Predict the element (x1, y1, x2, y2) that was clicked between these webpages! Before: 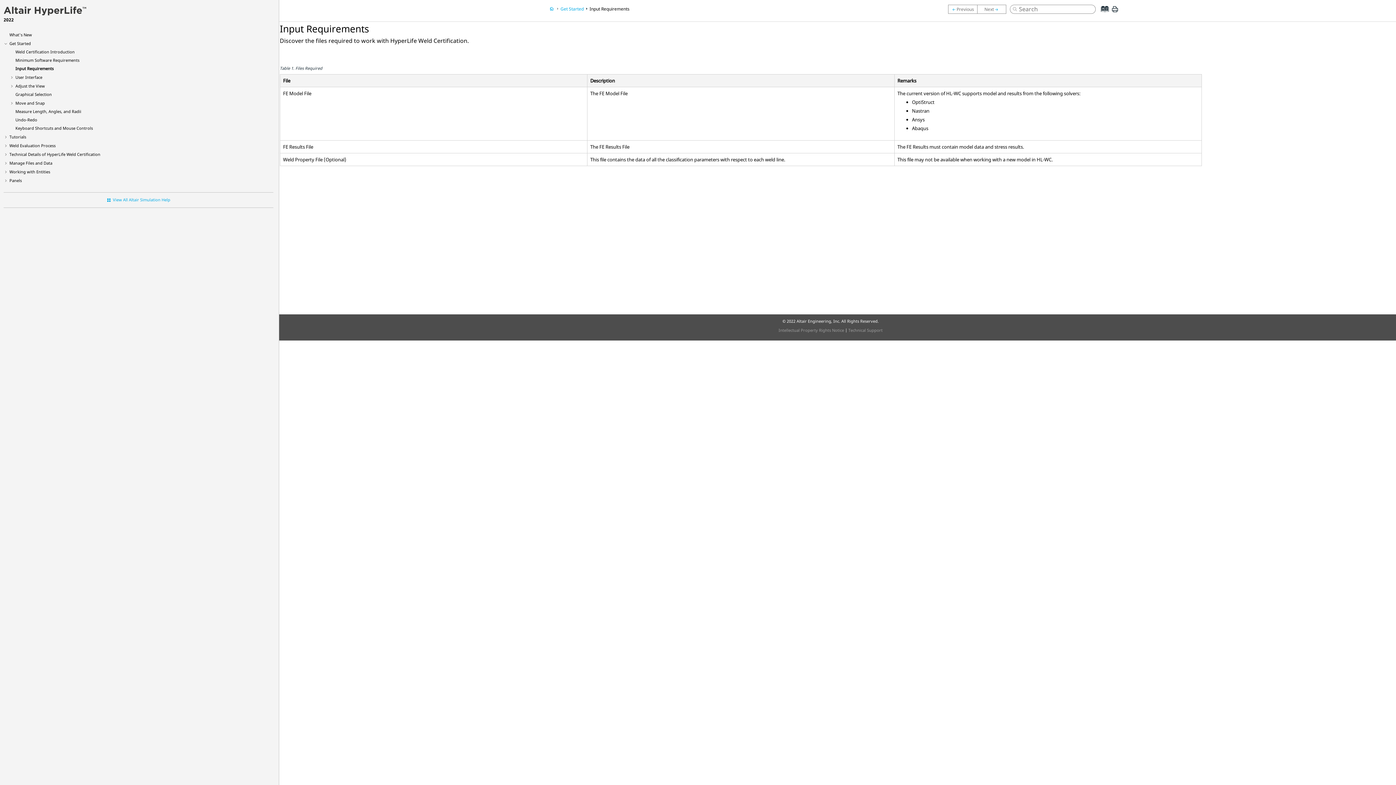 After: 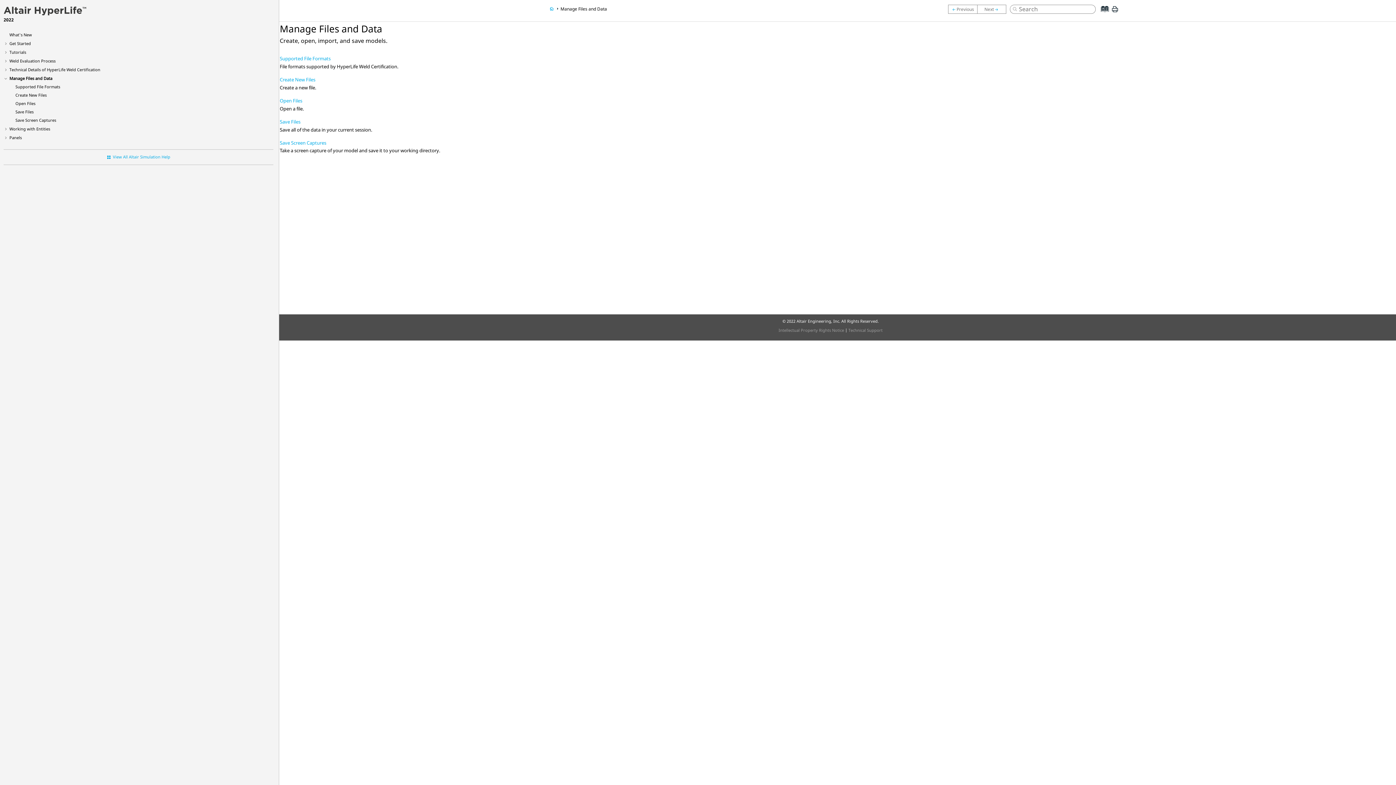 Action: bbox: (9, 160, 52, 165) label: Manage Files and Data